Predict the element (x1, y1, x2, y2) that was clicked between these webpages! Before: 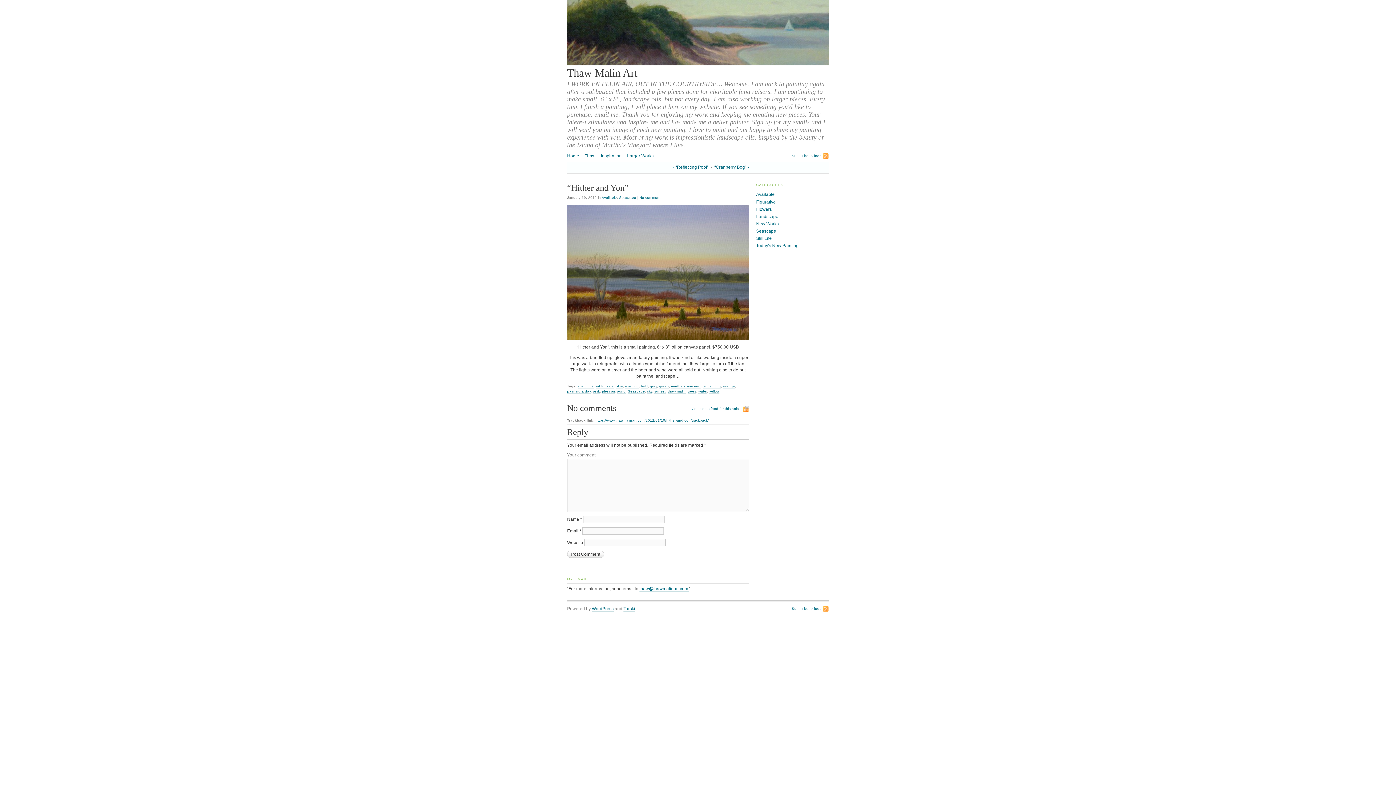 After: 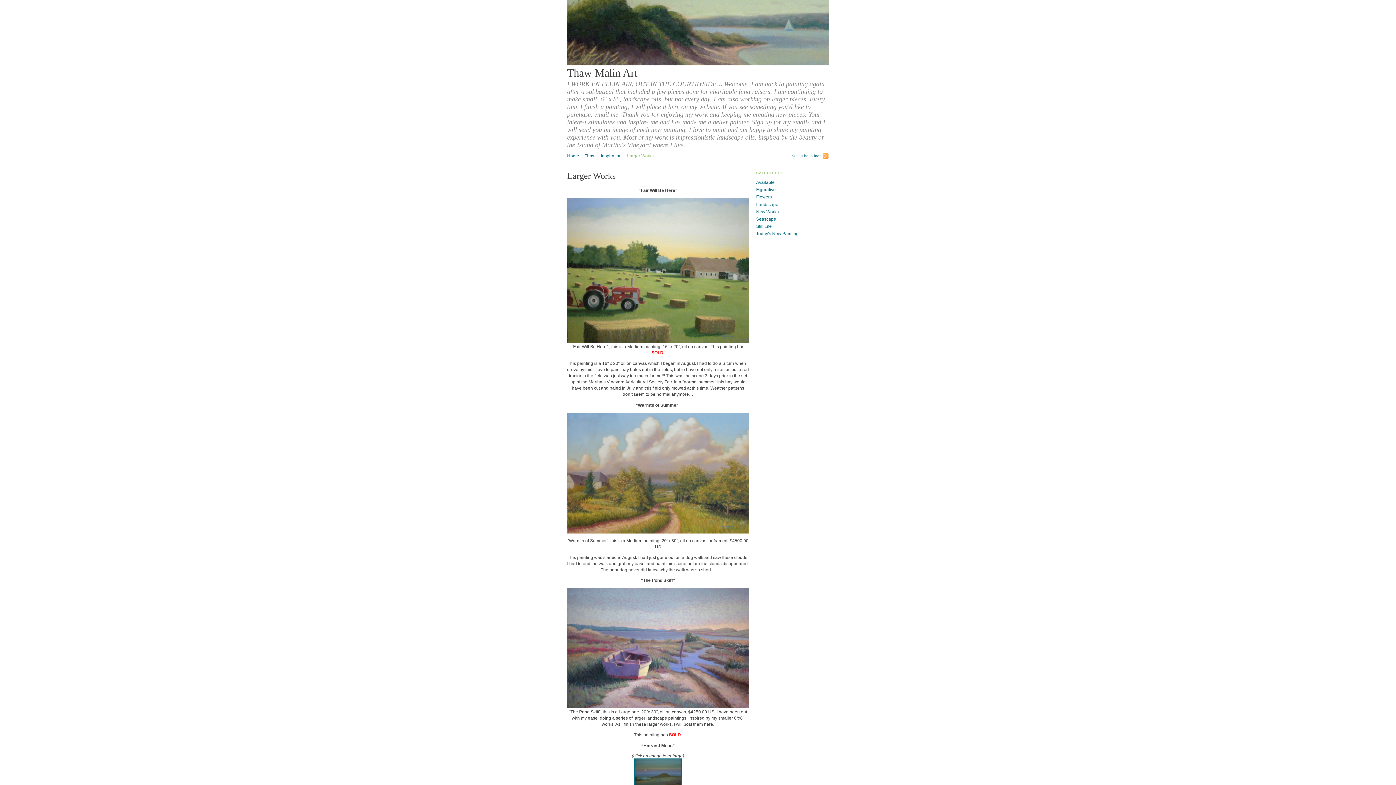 Action: bbox: (627, 153, 653, 158) label: Larger Works